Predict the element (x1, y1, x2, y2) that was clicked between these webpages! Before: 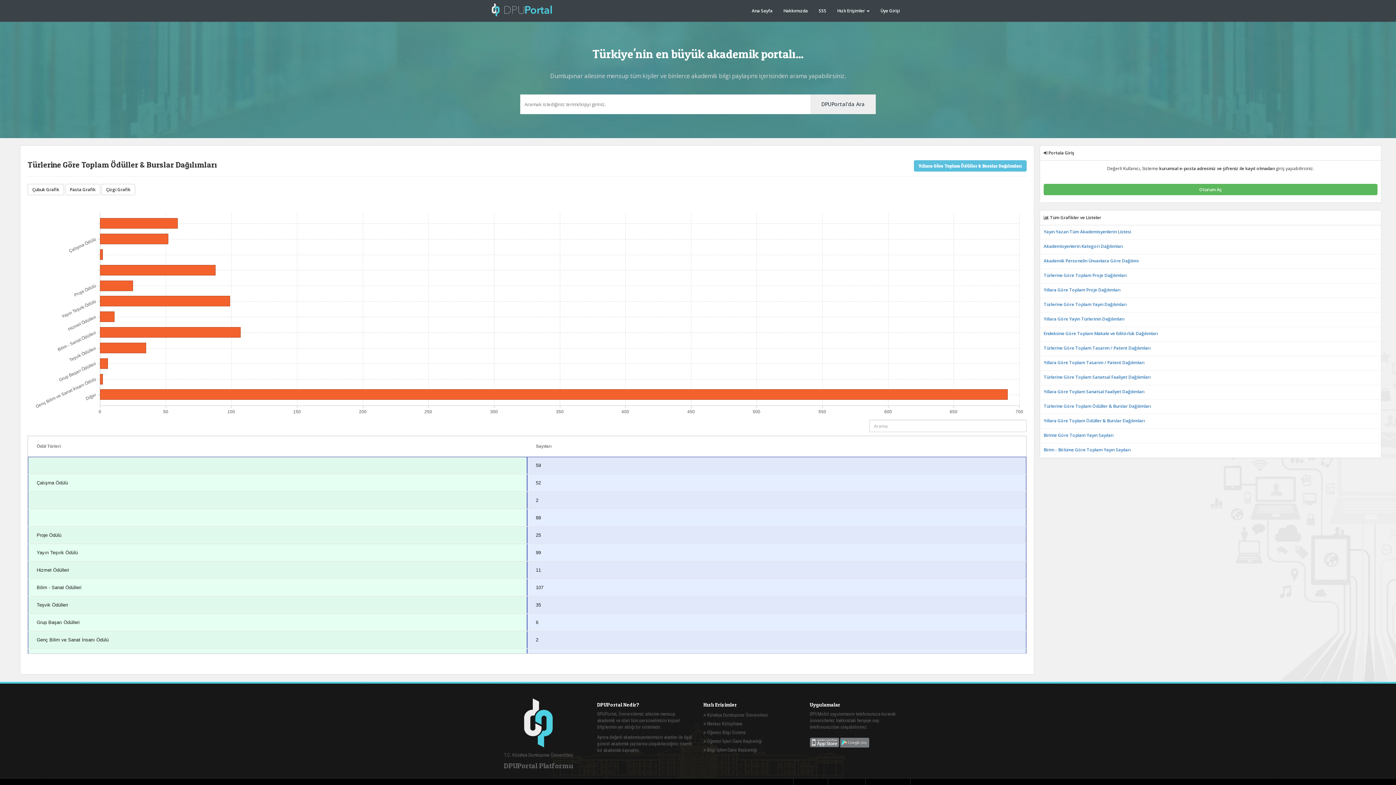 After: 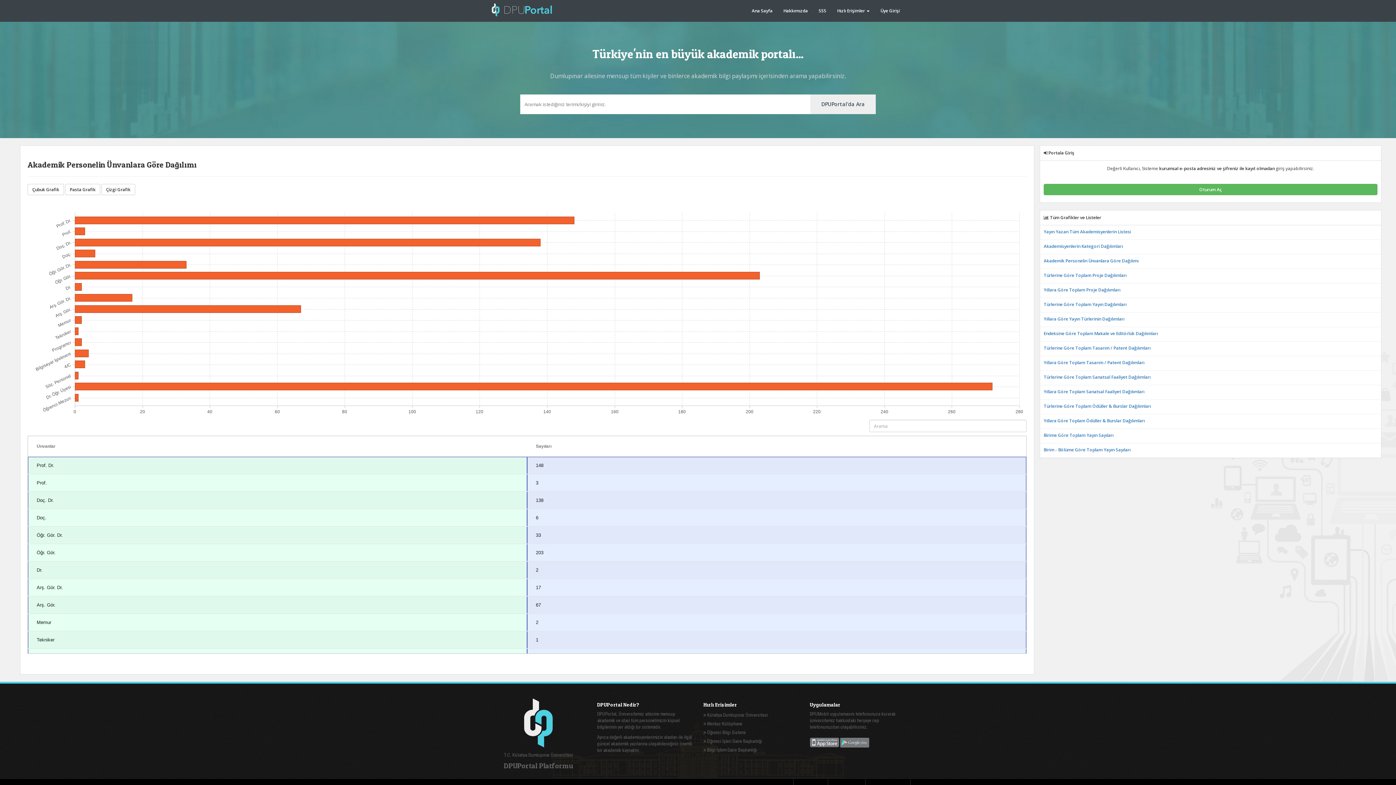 Action: bbox: (1044, 257, 1138, 264) label: Akademik Personelin Ünvanlara Göre Dağılımı